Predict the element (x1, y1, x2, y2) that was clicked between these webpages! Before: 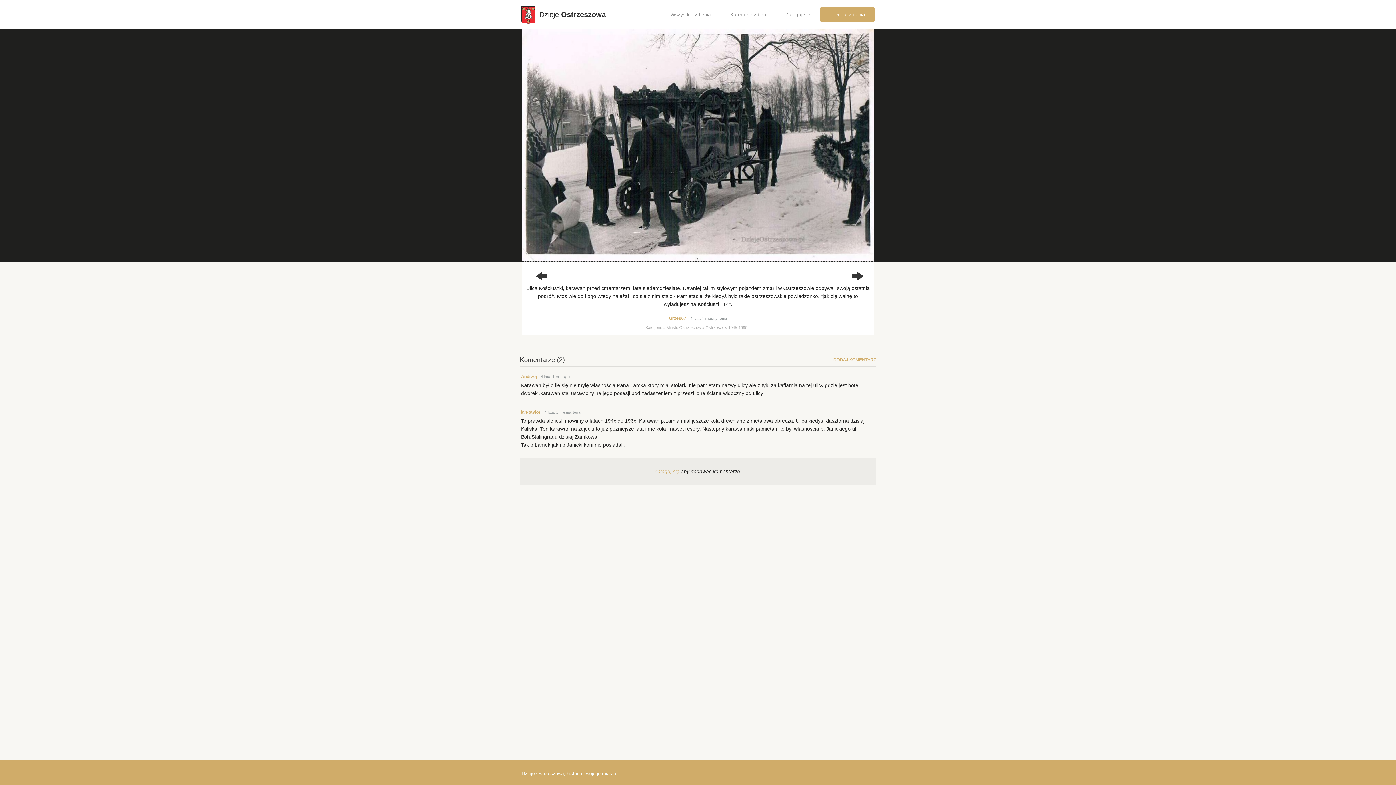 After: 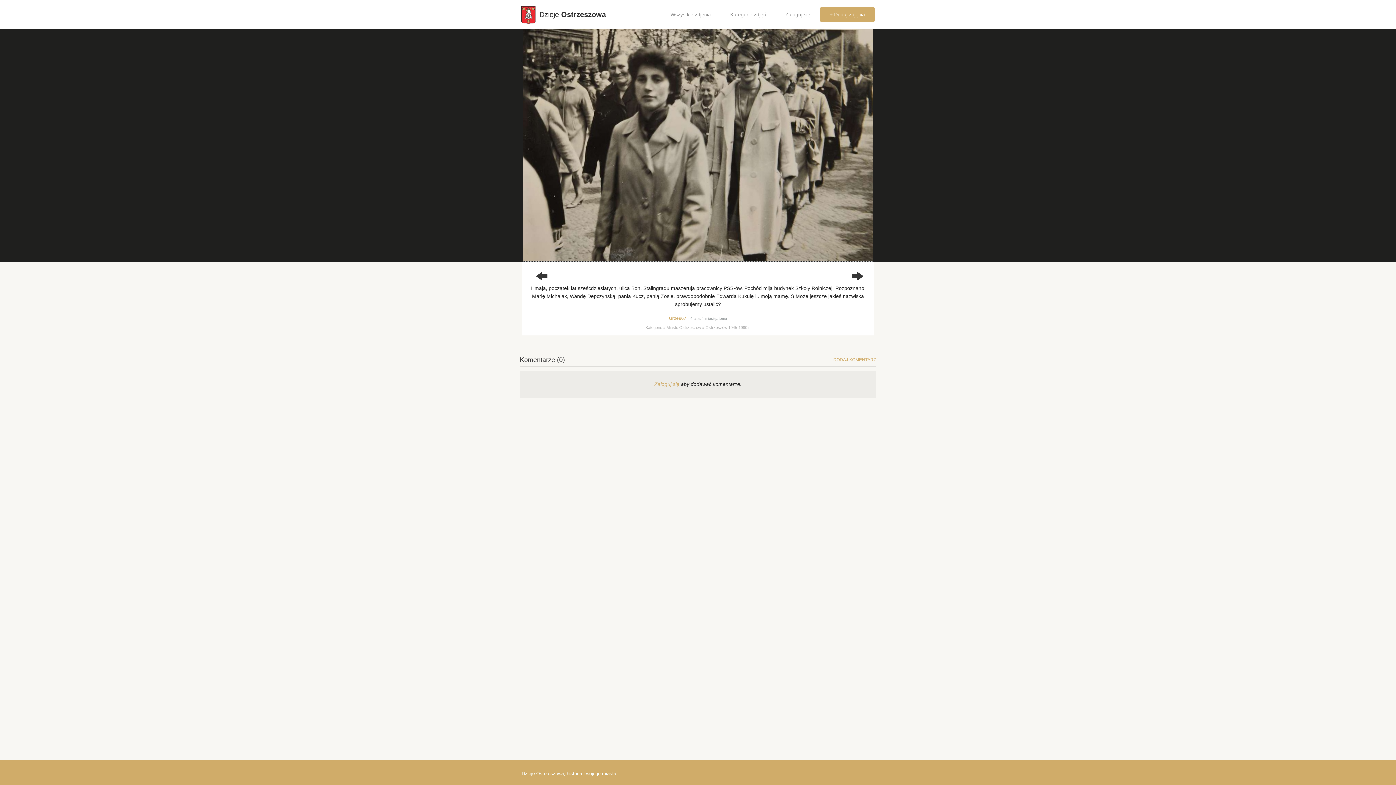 Action: bbox: (848, 276, 863, 282)